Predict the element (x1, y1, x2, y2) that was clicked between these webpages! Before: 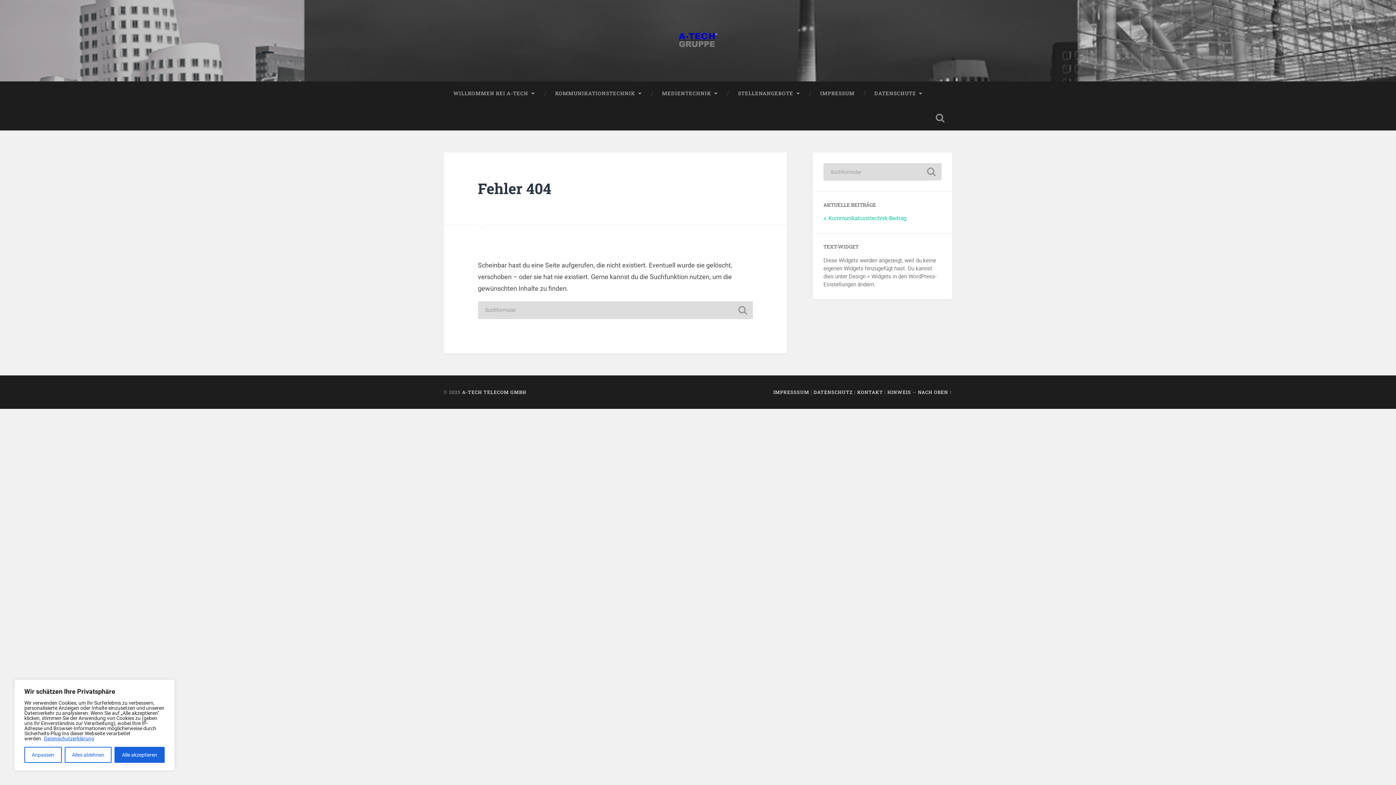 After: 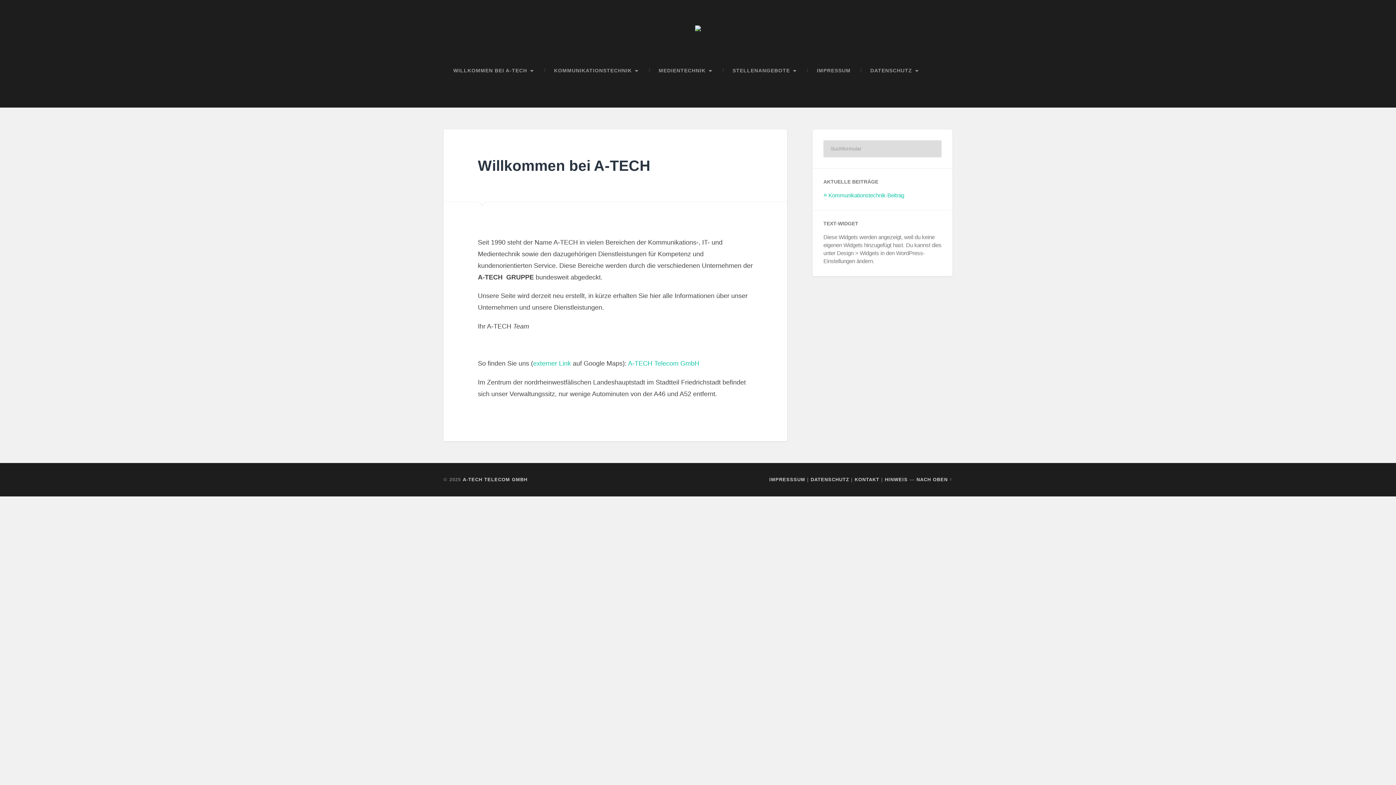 Action: bbox: (678, 25, 717, 55) label: A-TECH Telecom GmbH